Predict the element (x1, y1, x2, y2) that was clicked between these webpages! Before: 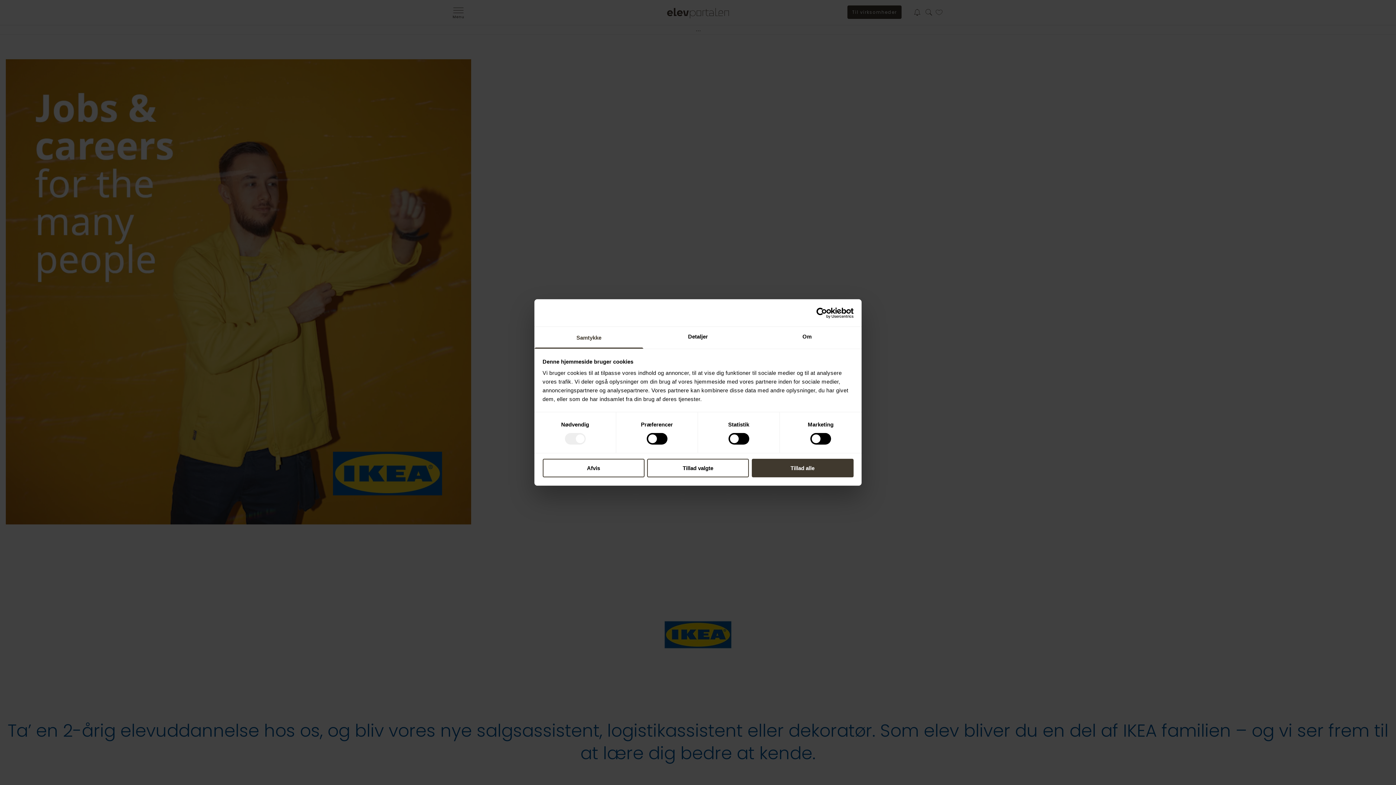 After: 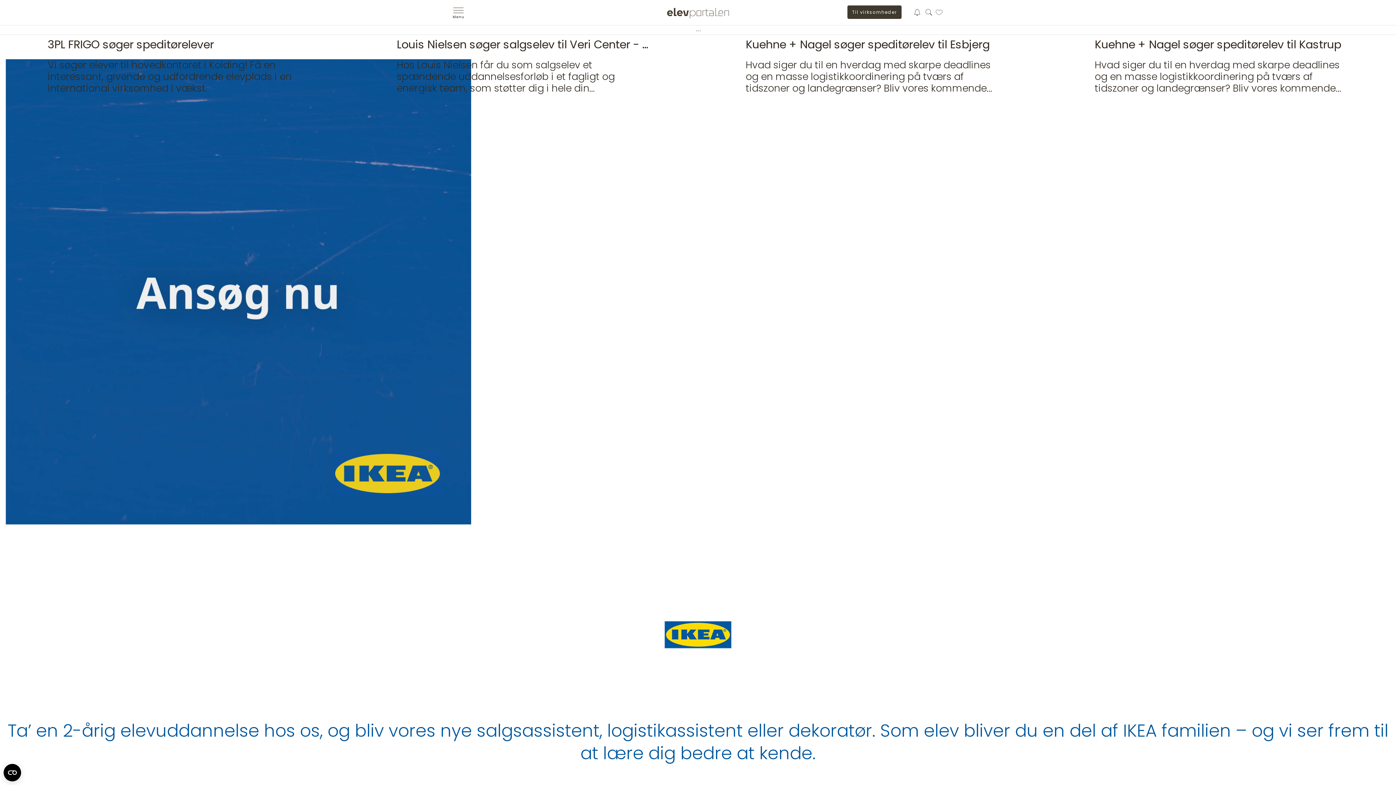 Action: label: Tillad alle bbox: (751, 458, 853, 477)